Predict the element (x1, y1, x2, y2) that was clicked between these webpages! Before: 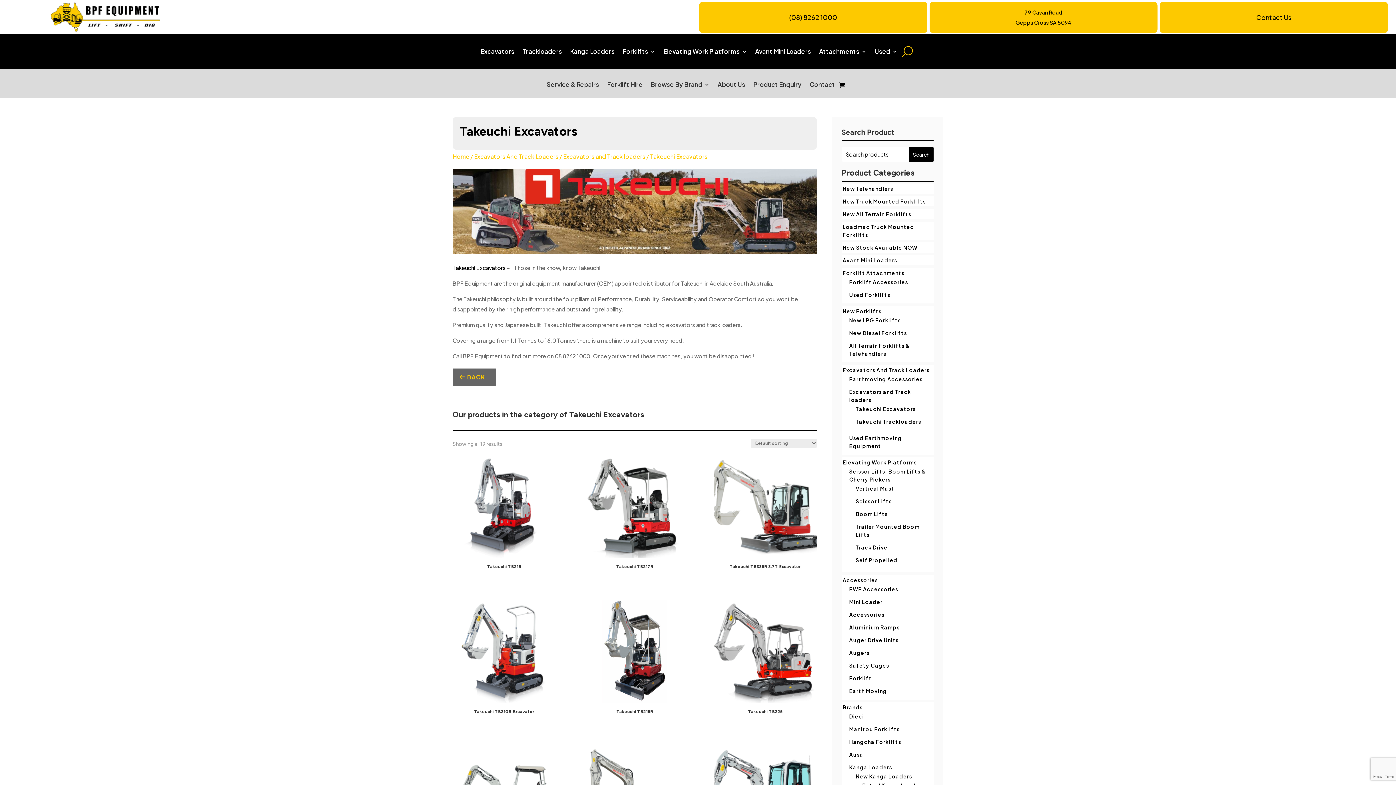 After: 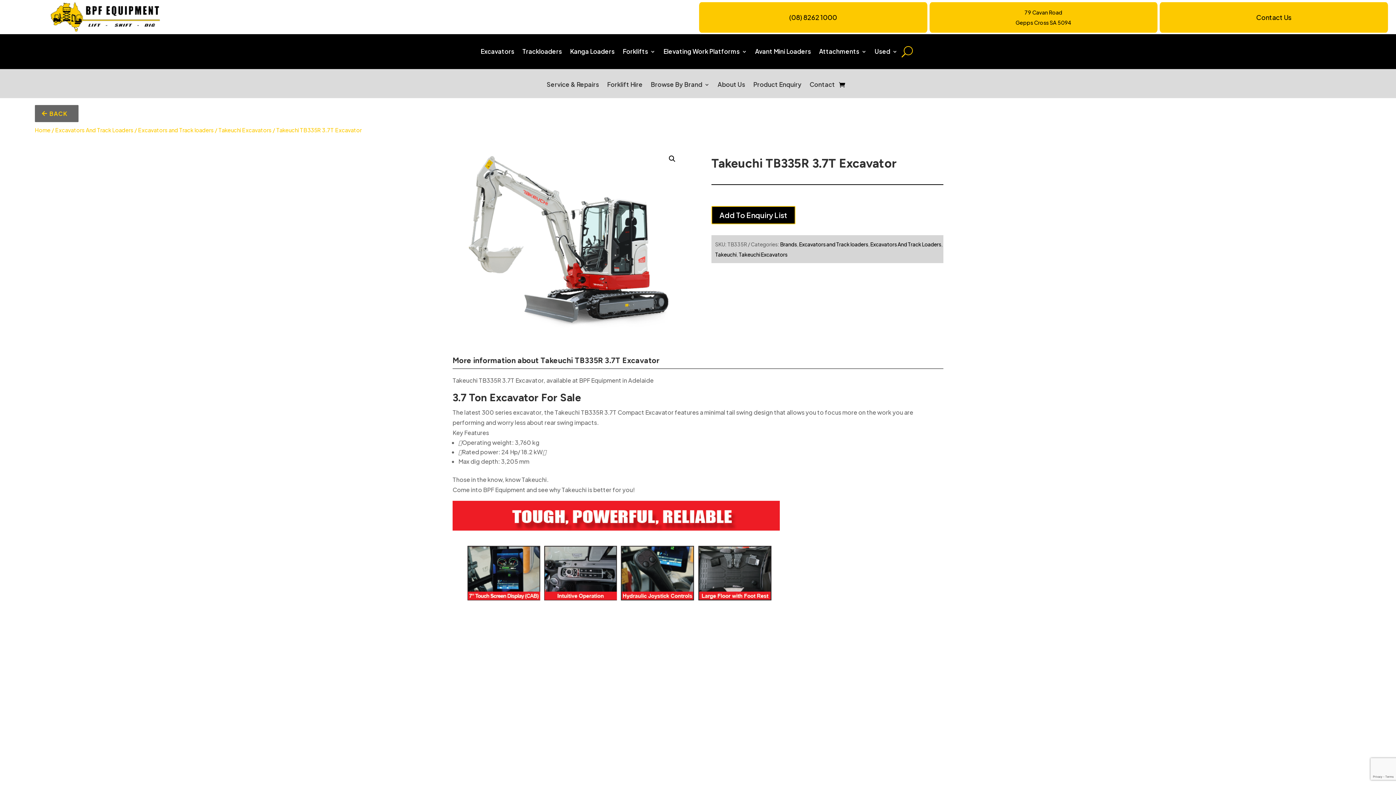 Action: bbox: (713, 454, 817, 572) label: Takeuchi TB335R 3.7T Excavator